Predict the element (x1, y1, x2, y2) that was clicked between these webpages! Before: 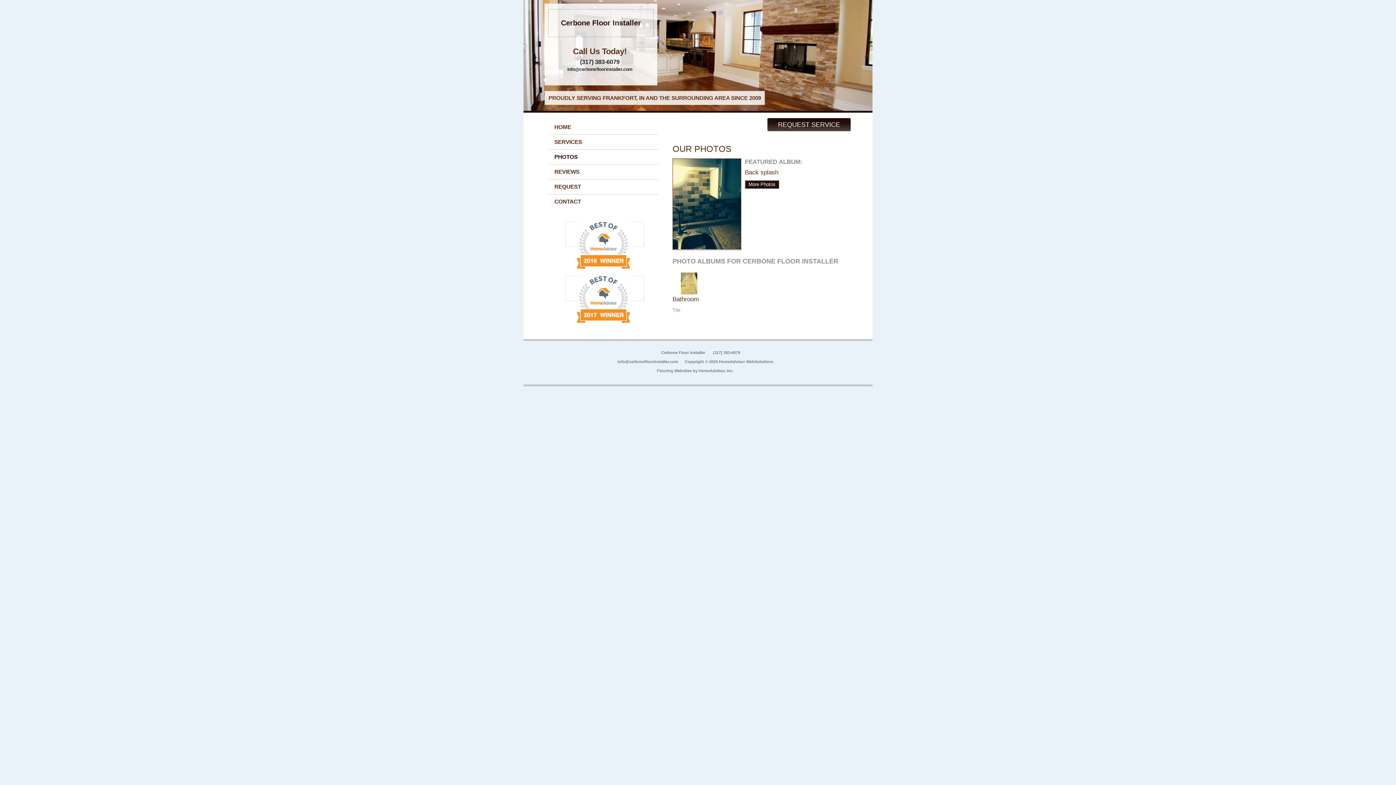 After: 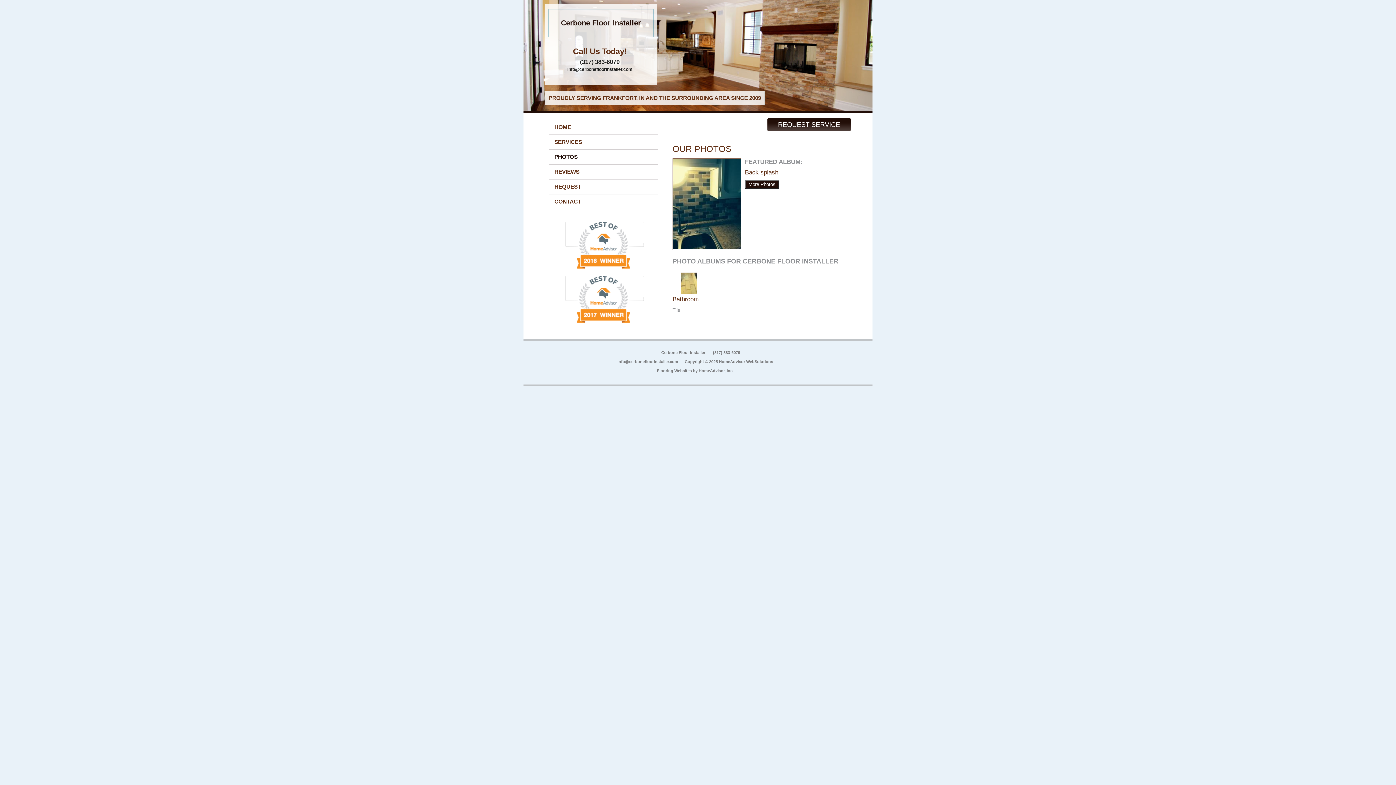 Action: label: info@cerbonefloorinstaller.com bbox: (617, 359, 678, 364)